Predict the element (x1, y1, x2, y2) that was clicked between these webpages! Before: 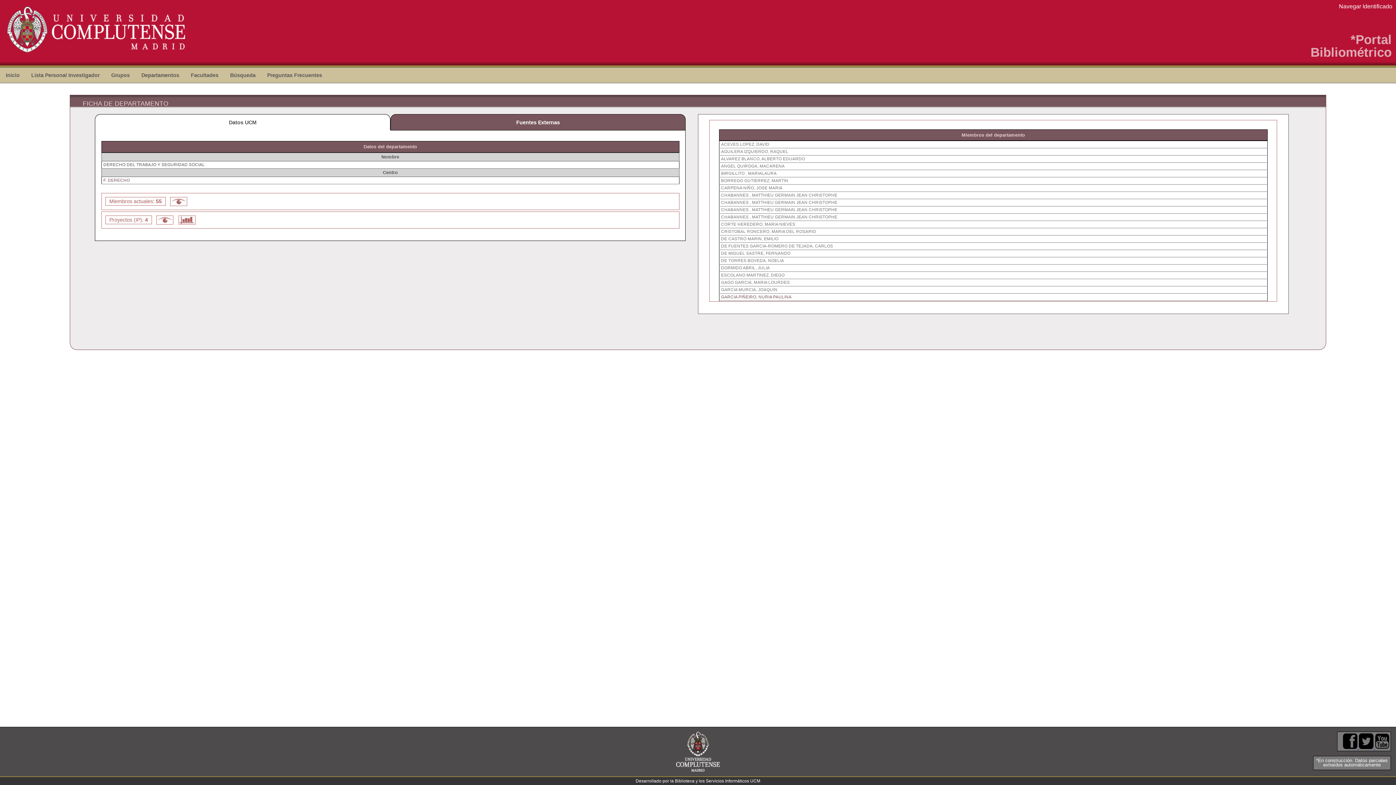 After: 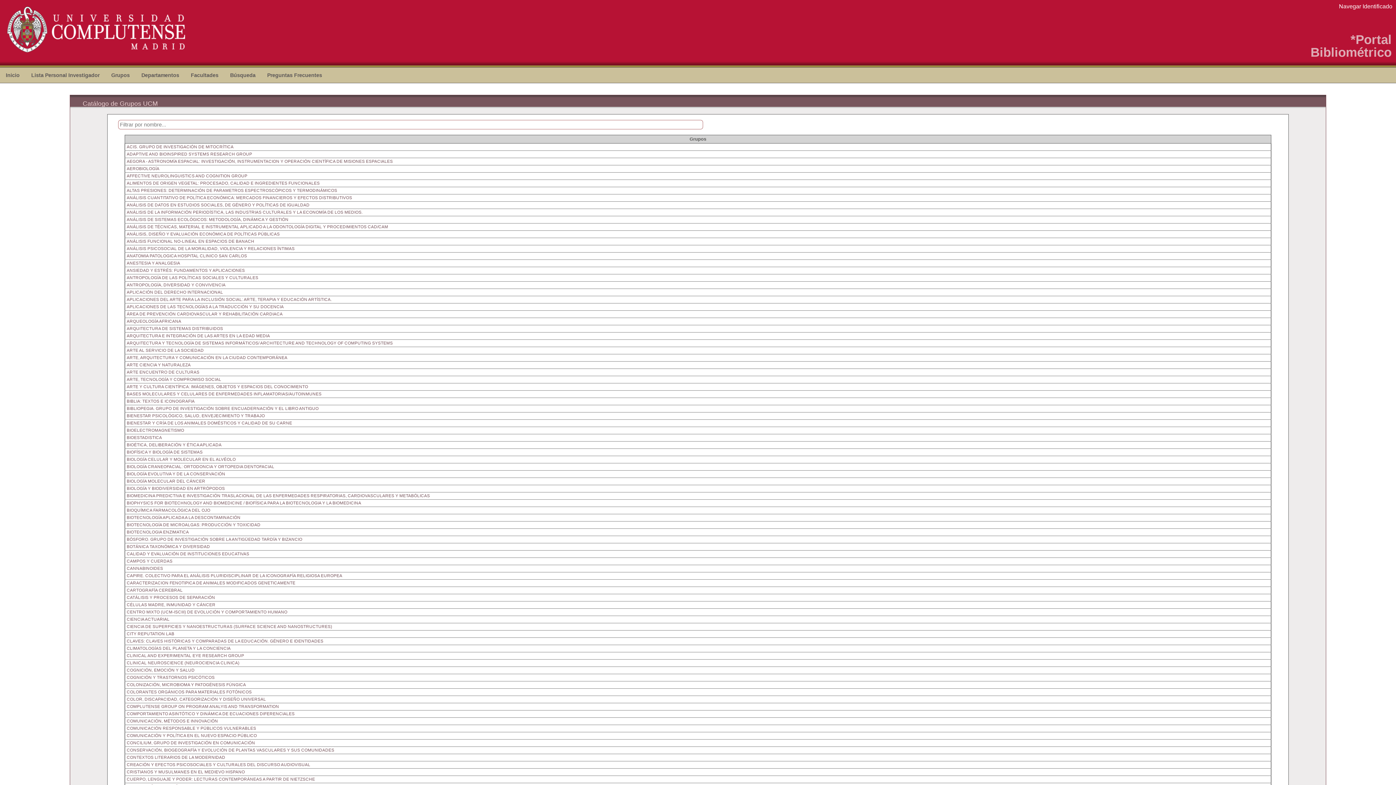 Action: label: Grupos bbox: (105, 67, 135, 82)